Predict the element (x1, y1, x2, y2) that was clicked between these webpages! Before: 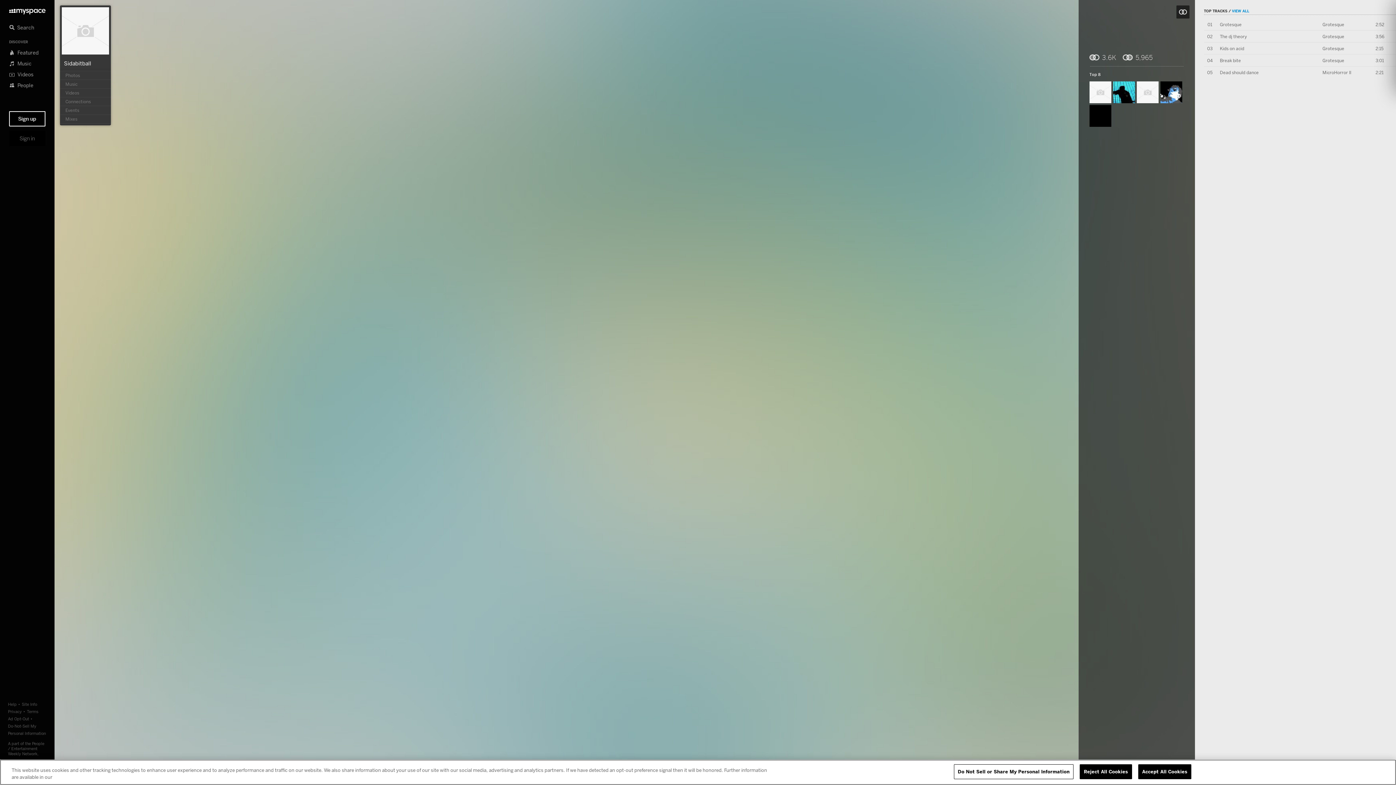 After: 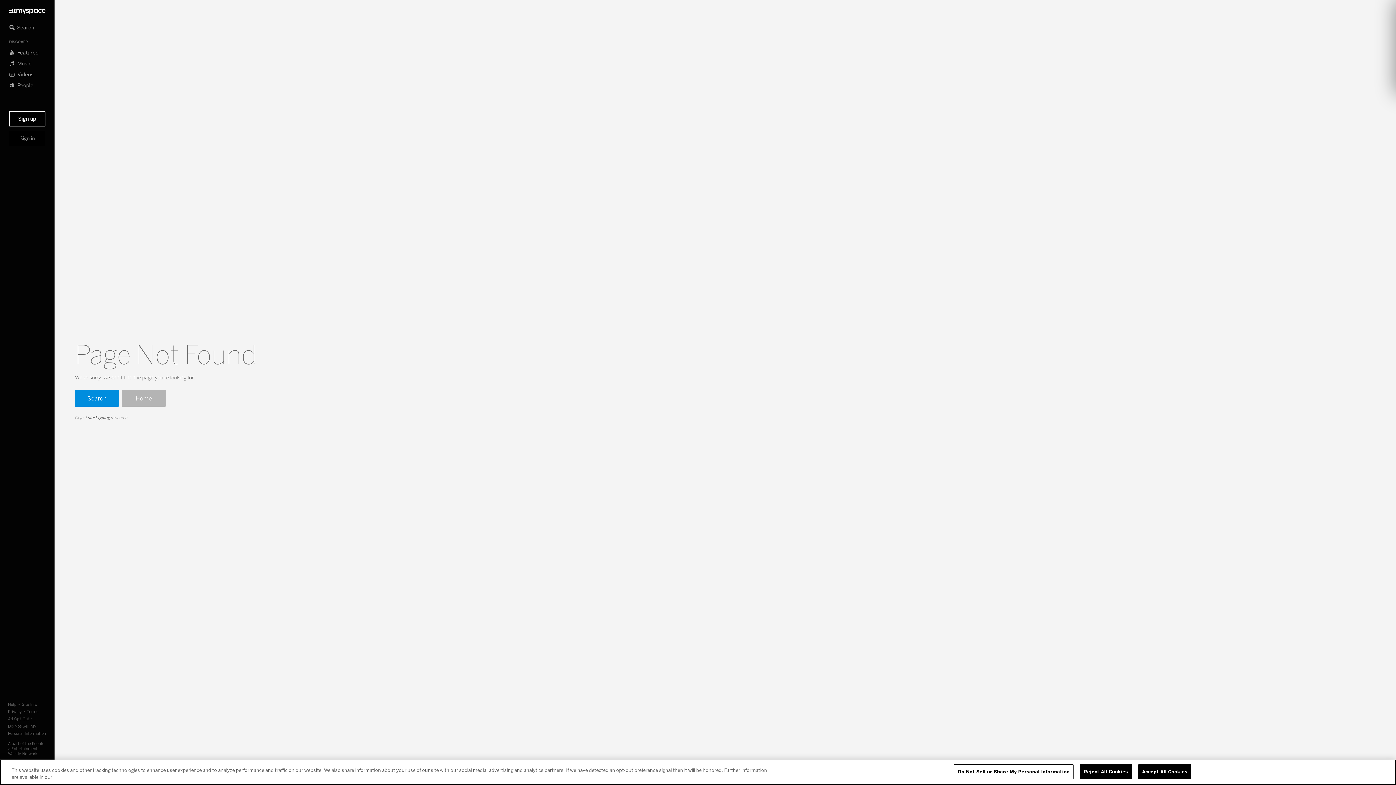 Action: label: MicroHorror II bbox: (1322, 69, 1351, 75)